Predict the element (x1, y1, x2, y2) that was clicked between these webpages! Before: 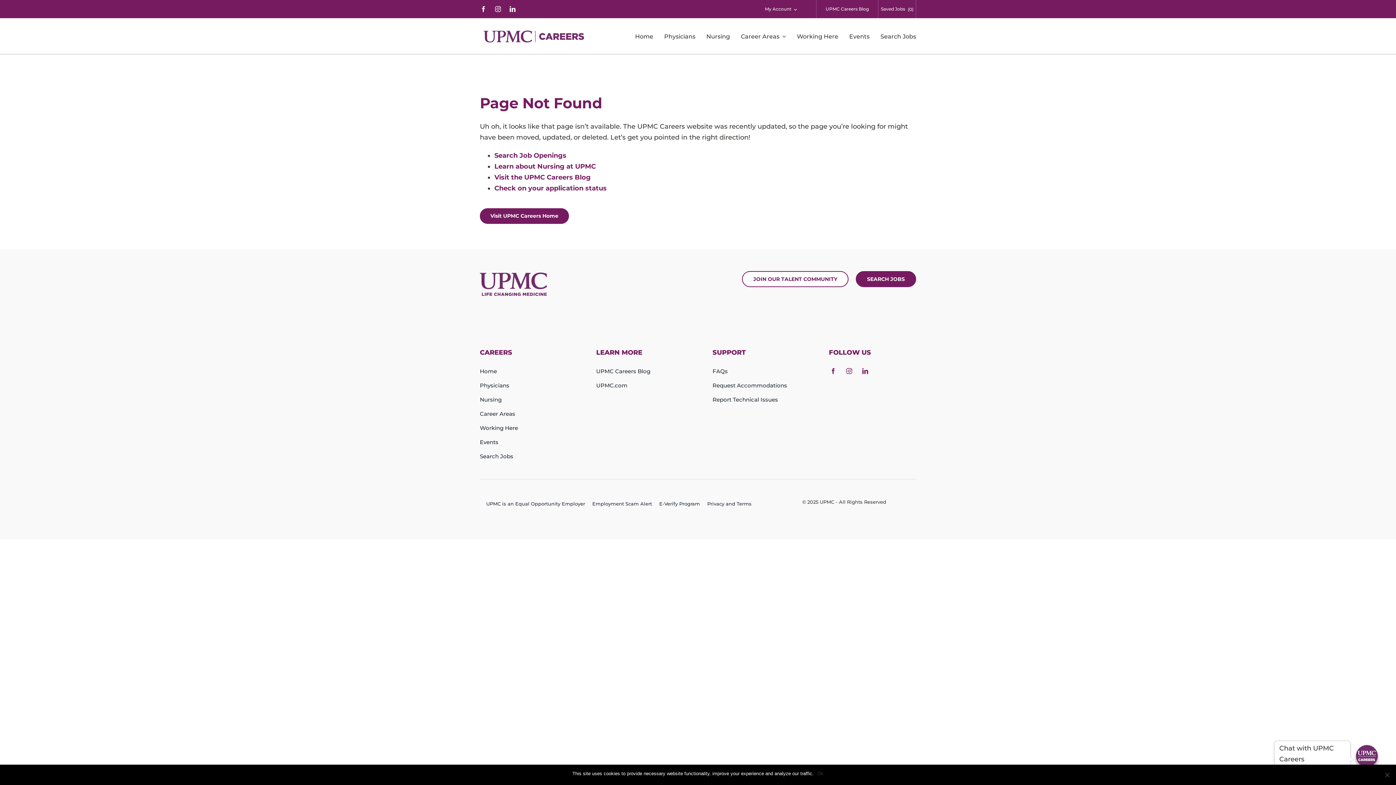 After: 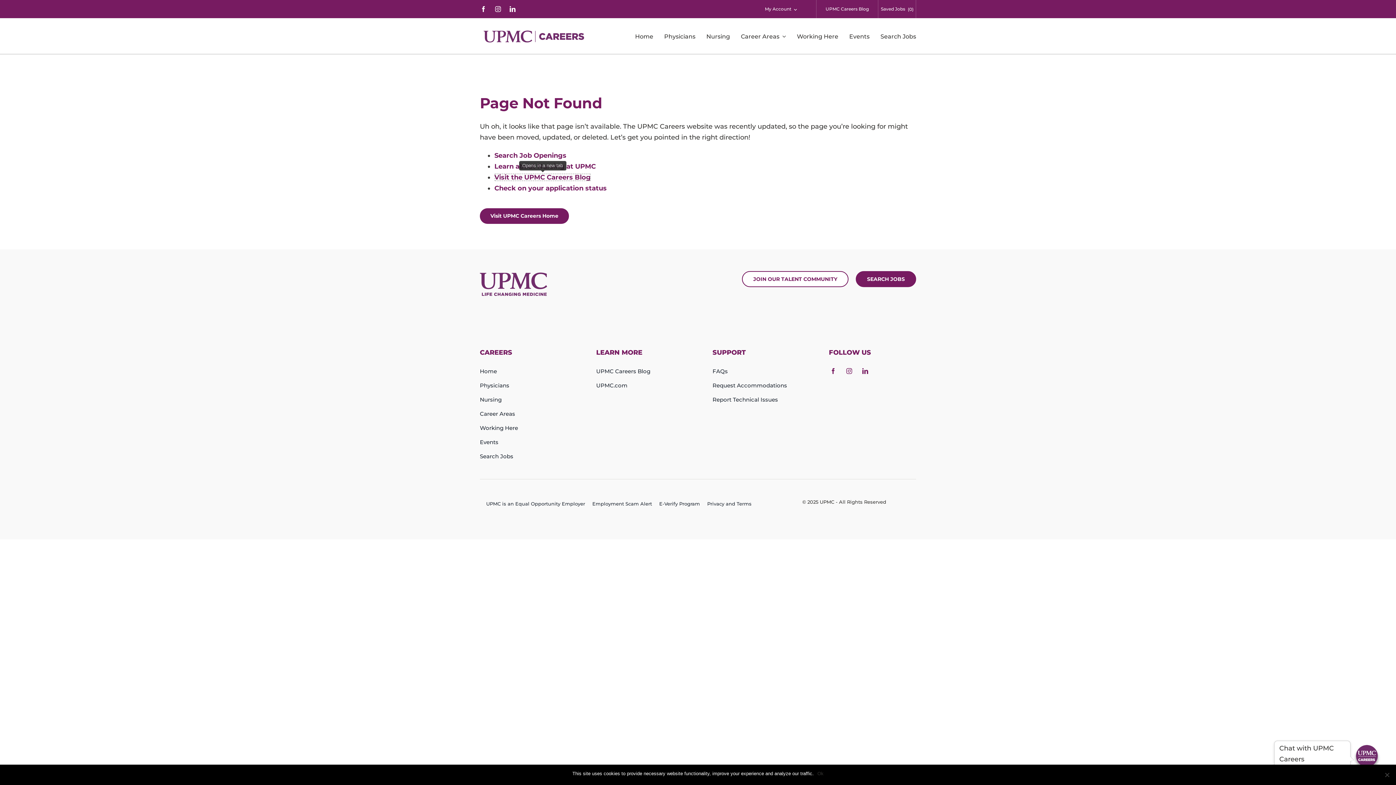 Action: label: Visit the UPMC Careers Blog bbox: (494, 173, 590, 181)